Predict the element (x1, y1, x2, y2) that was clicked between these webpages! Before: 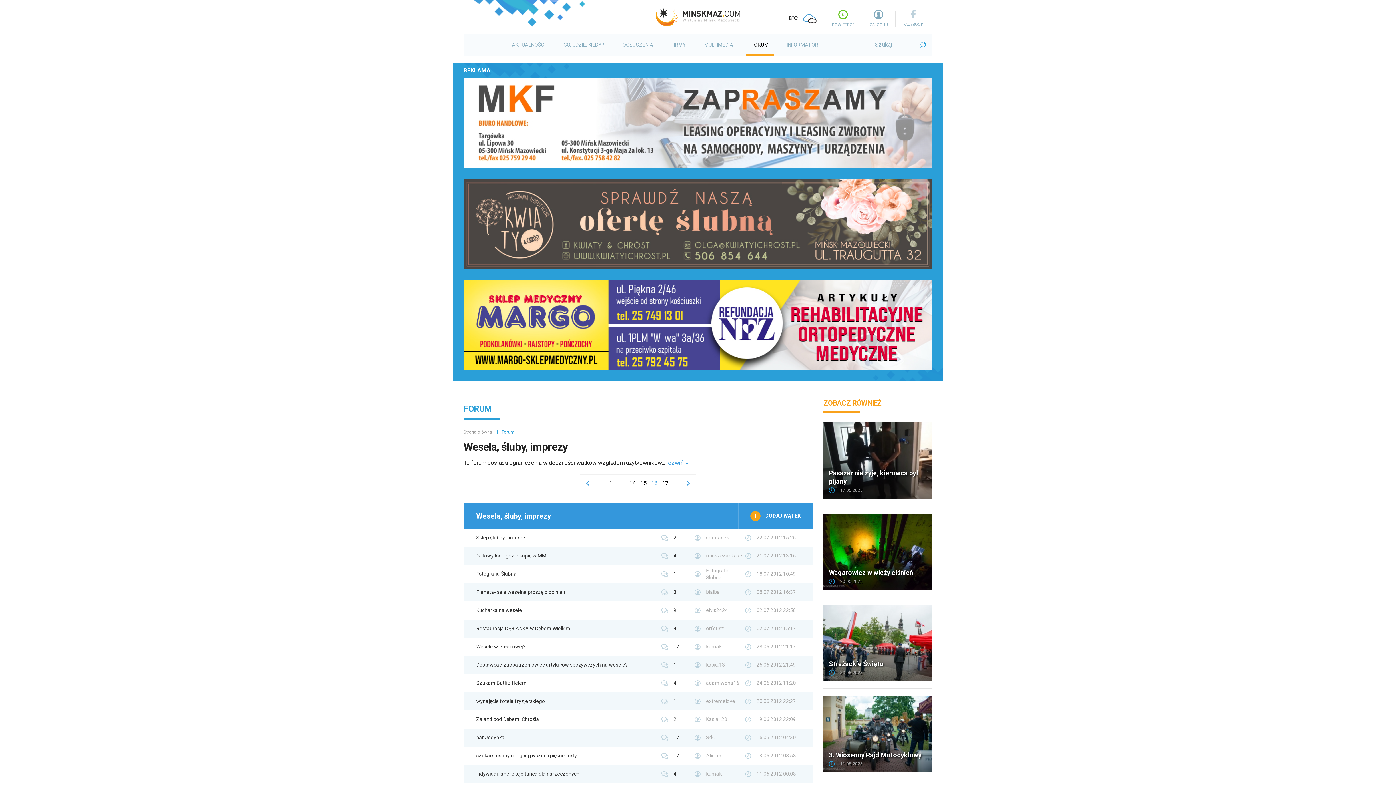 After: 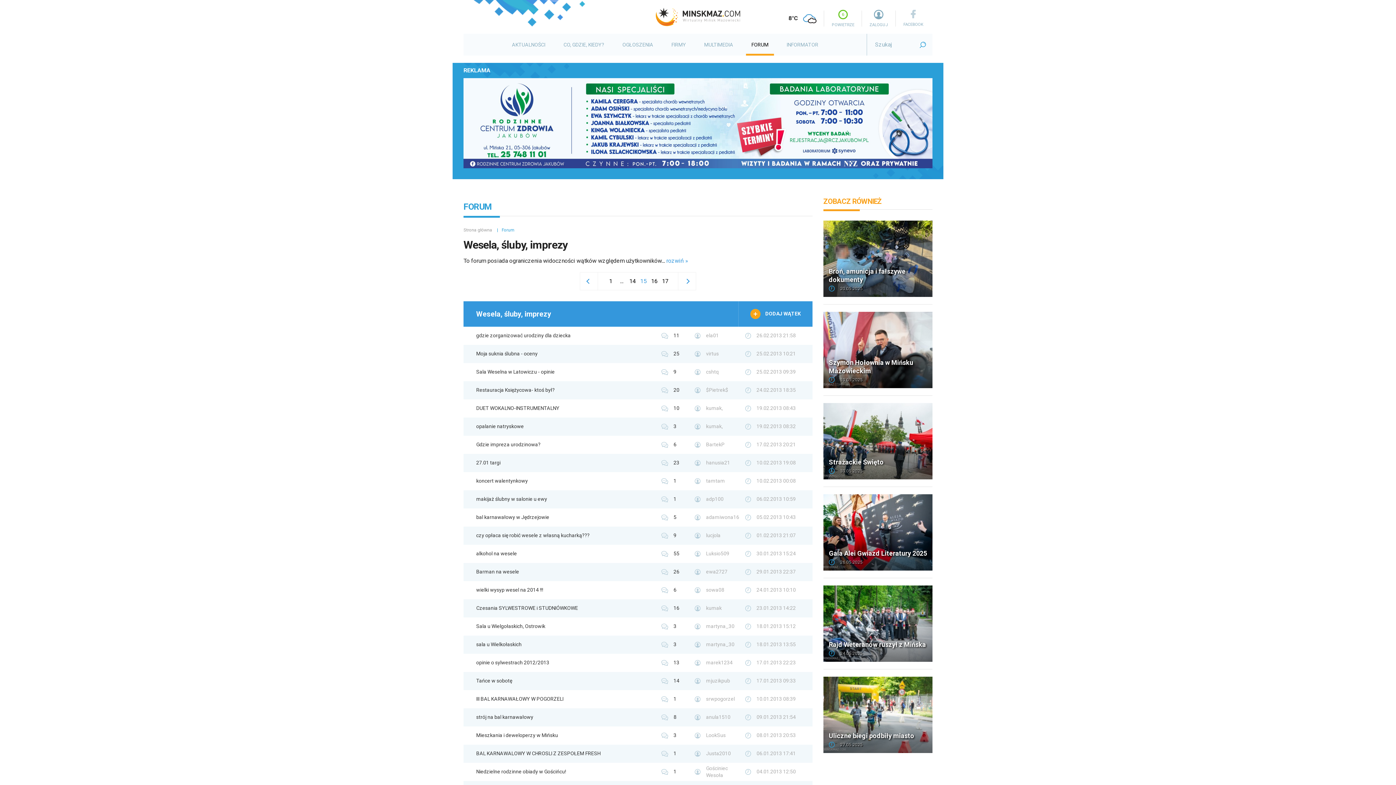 Action: label: 1 bbox: (583, 474, 594, 492)